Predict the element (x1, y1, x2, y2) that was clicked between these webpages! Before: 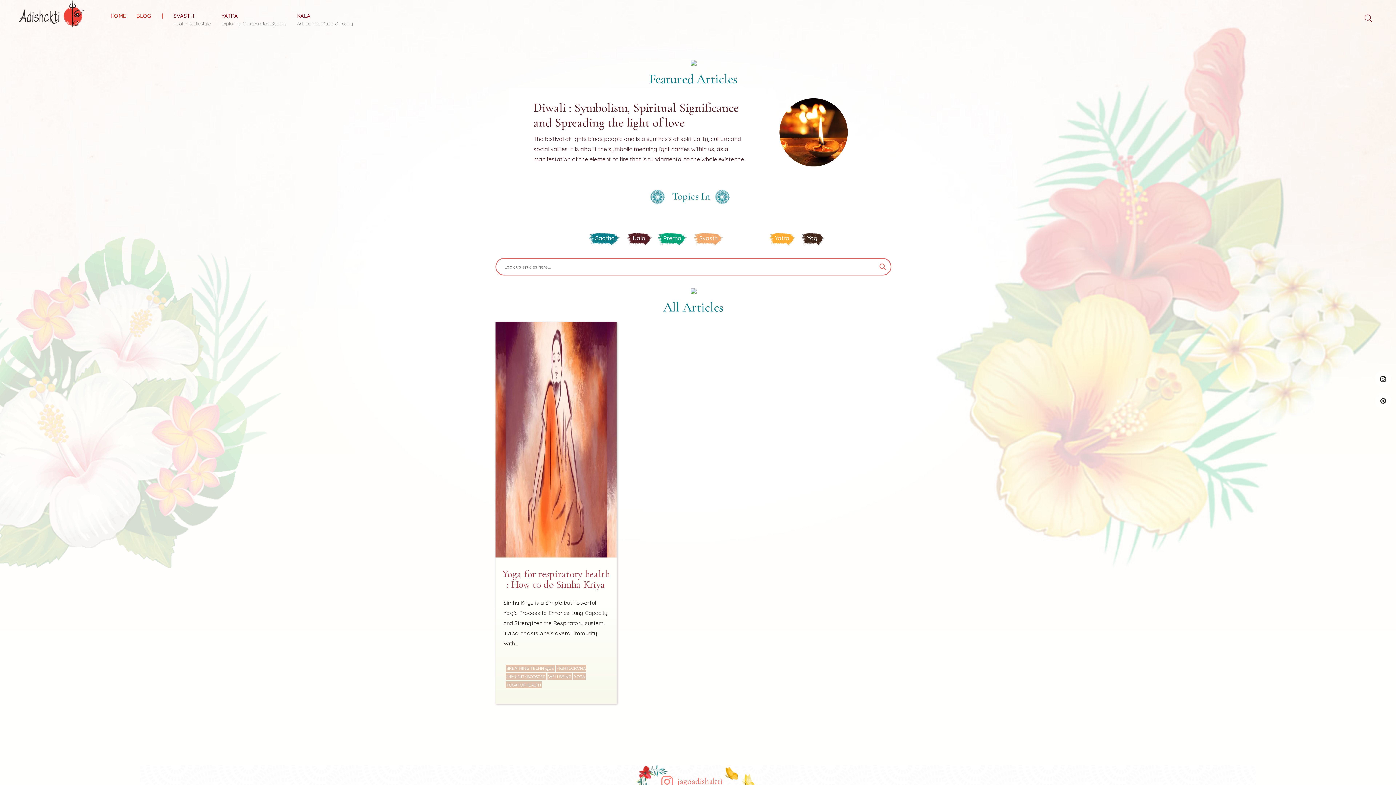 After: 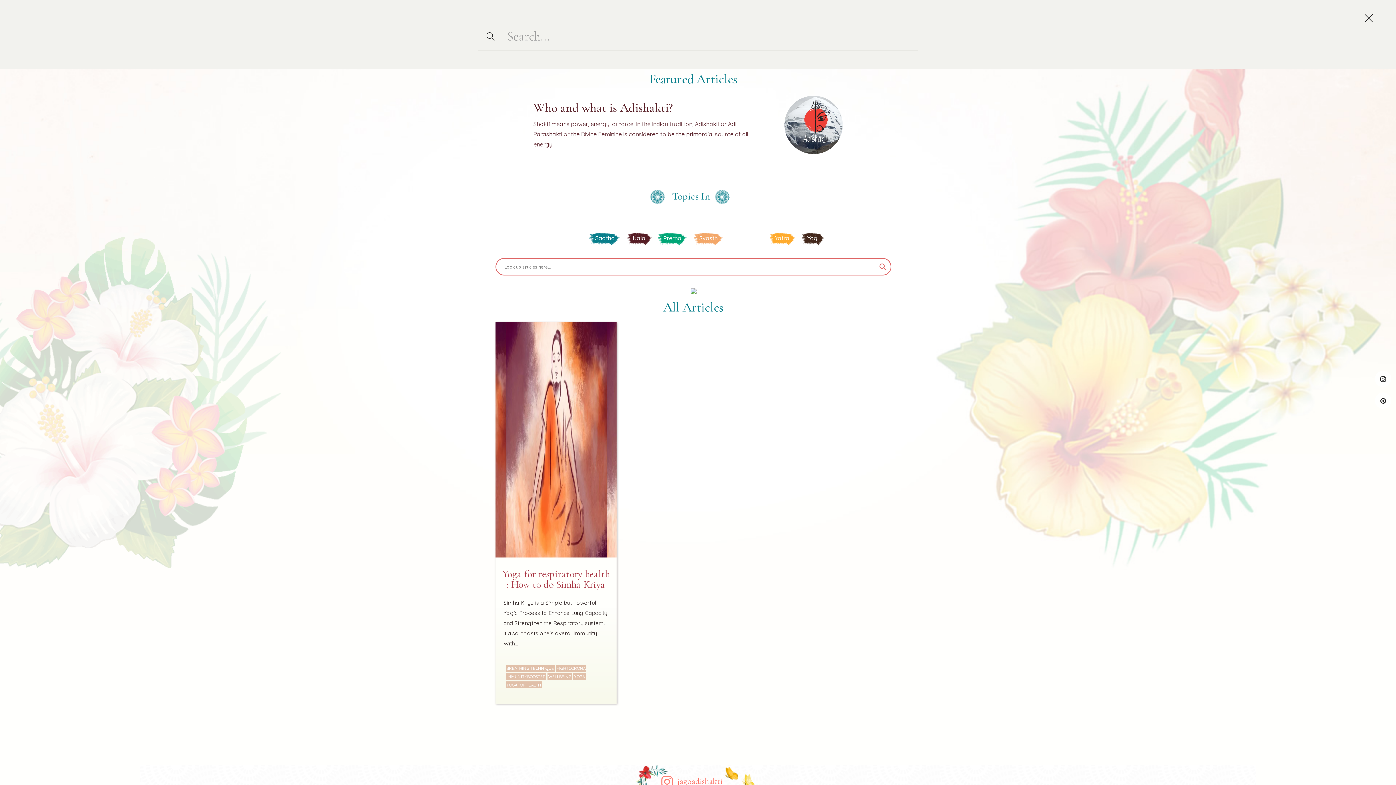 Action: bbox: (1356, 5, 1381, 30) label: Search